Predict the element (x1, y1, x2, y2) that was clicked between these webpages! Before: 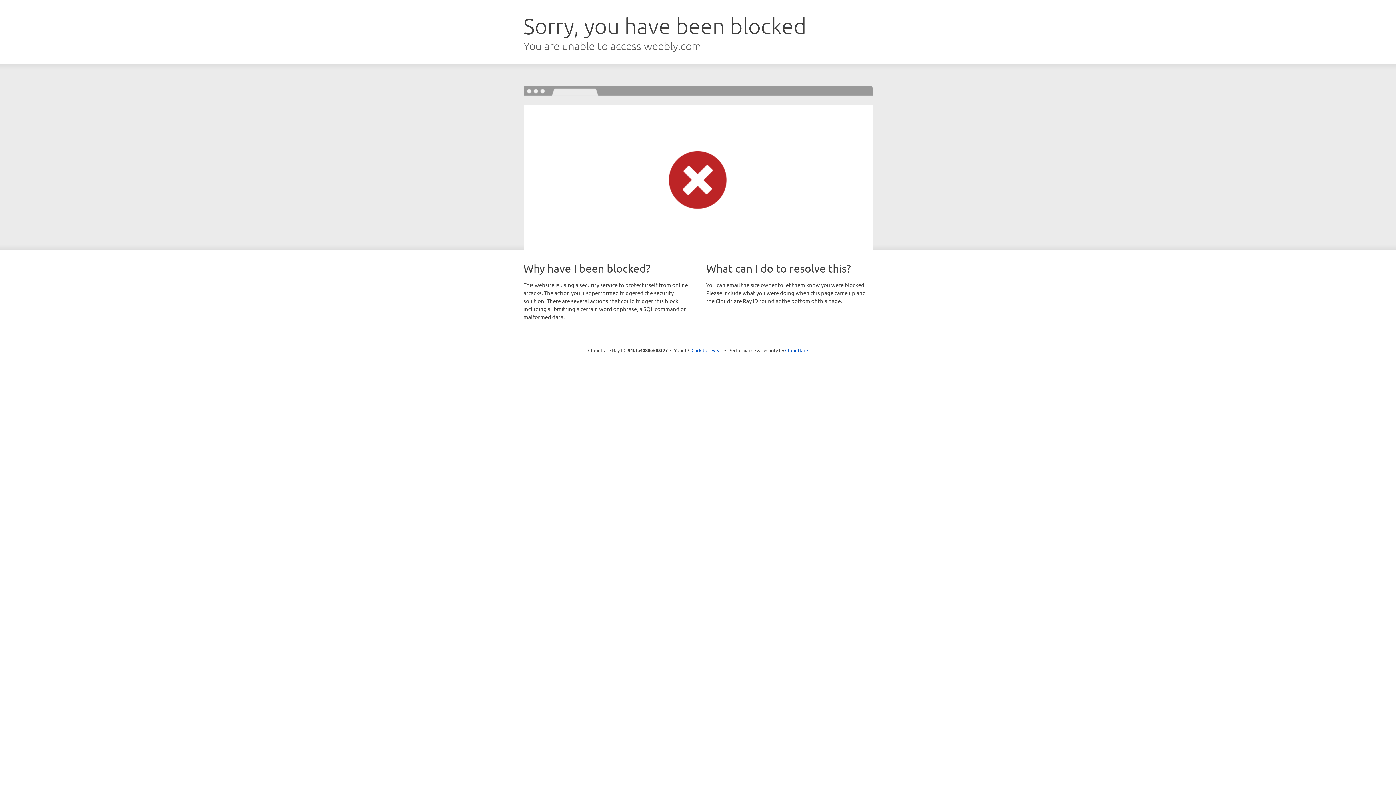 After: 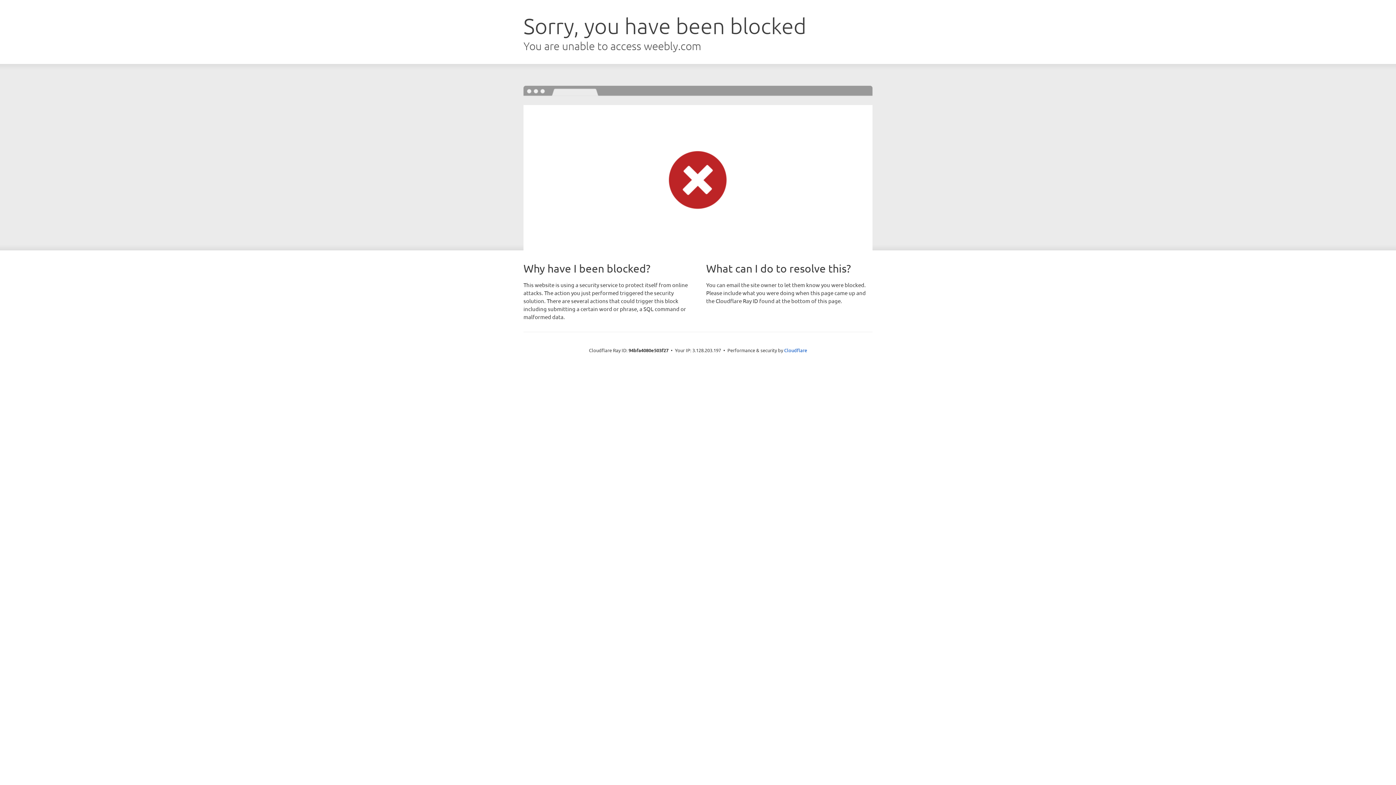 Action: label: Click to reveal bbox: (691, 346, 722, 353)